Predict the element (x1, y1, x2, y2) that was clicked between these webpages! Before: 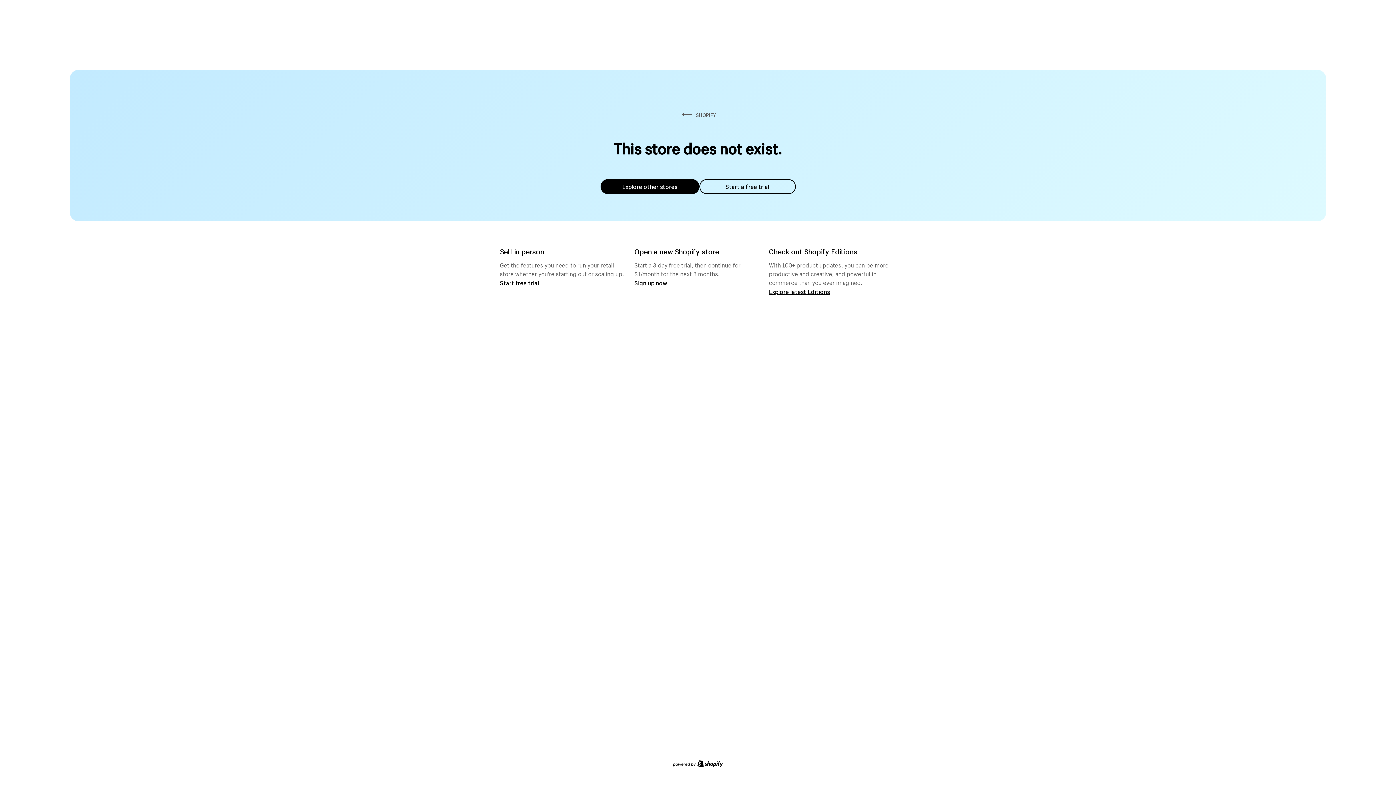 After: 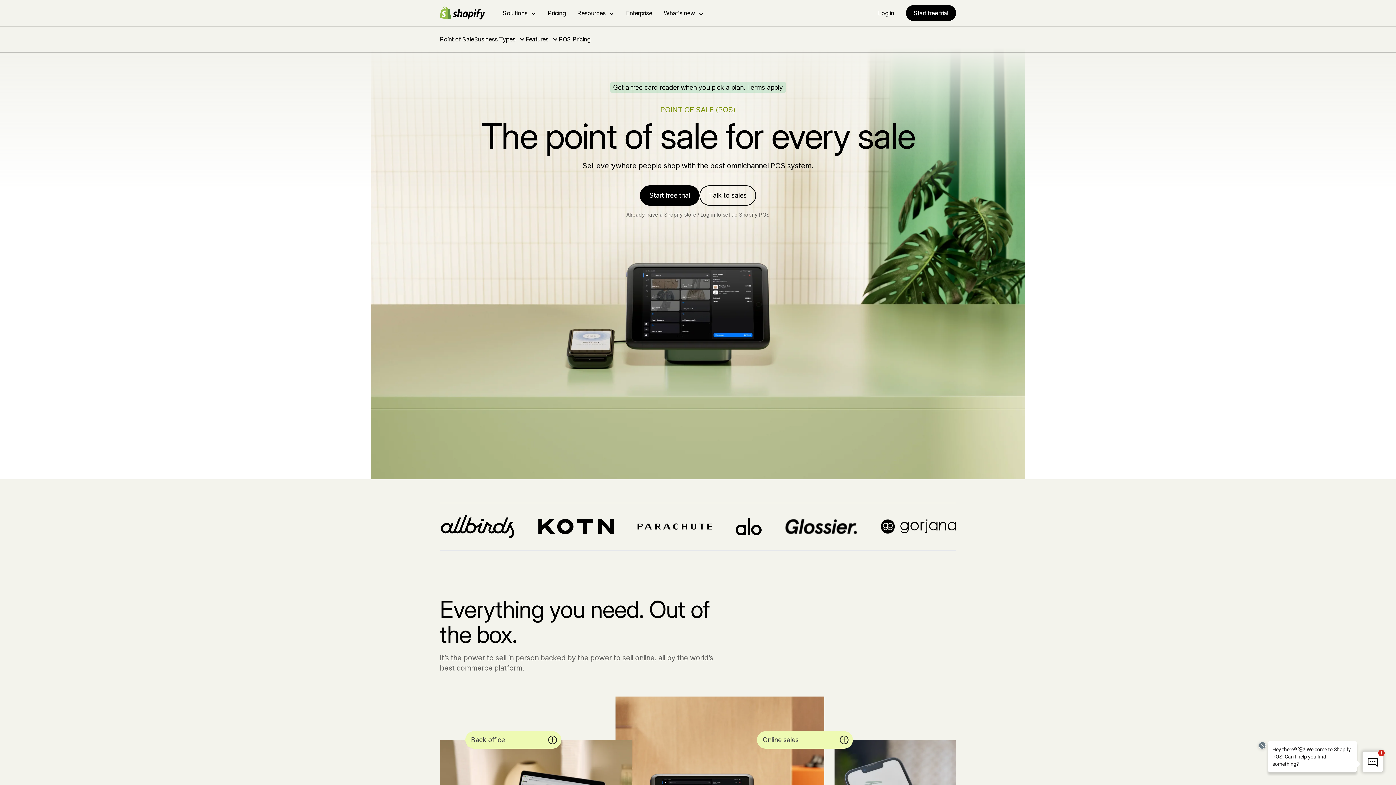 Action: bbox: (500, 279, 539, 286) label: Start free trial